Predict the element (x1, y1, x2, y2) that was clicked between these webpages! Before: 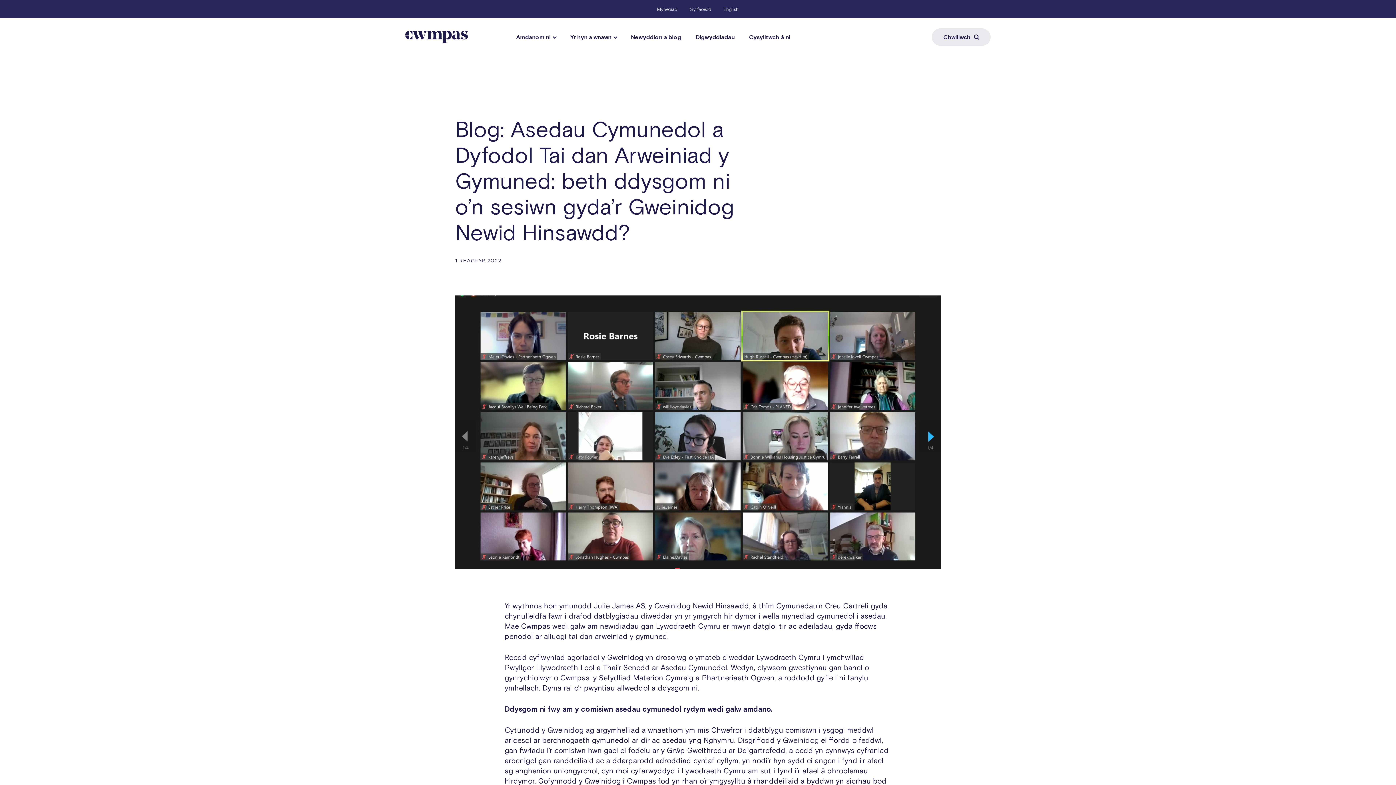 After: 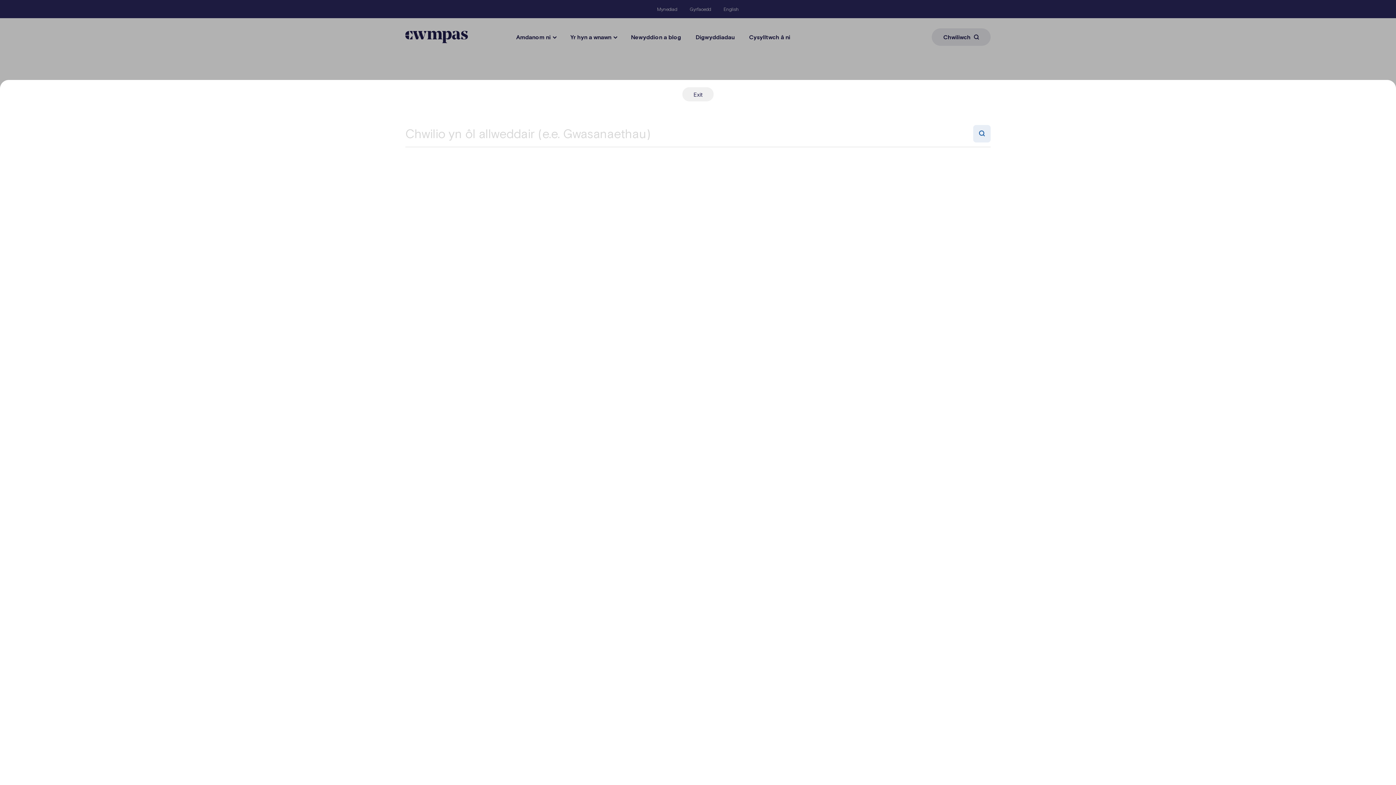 Action: bbox: (932, 28, 990, 45) label: Chwiliwch 